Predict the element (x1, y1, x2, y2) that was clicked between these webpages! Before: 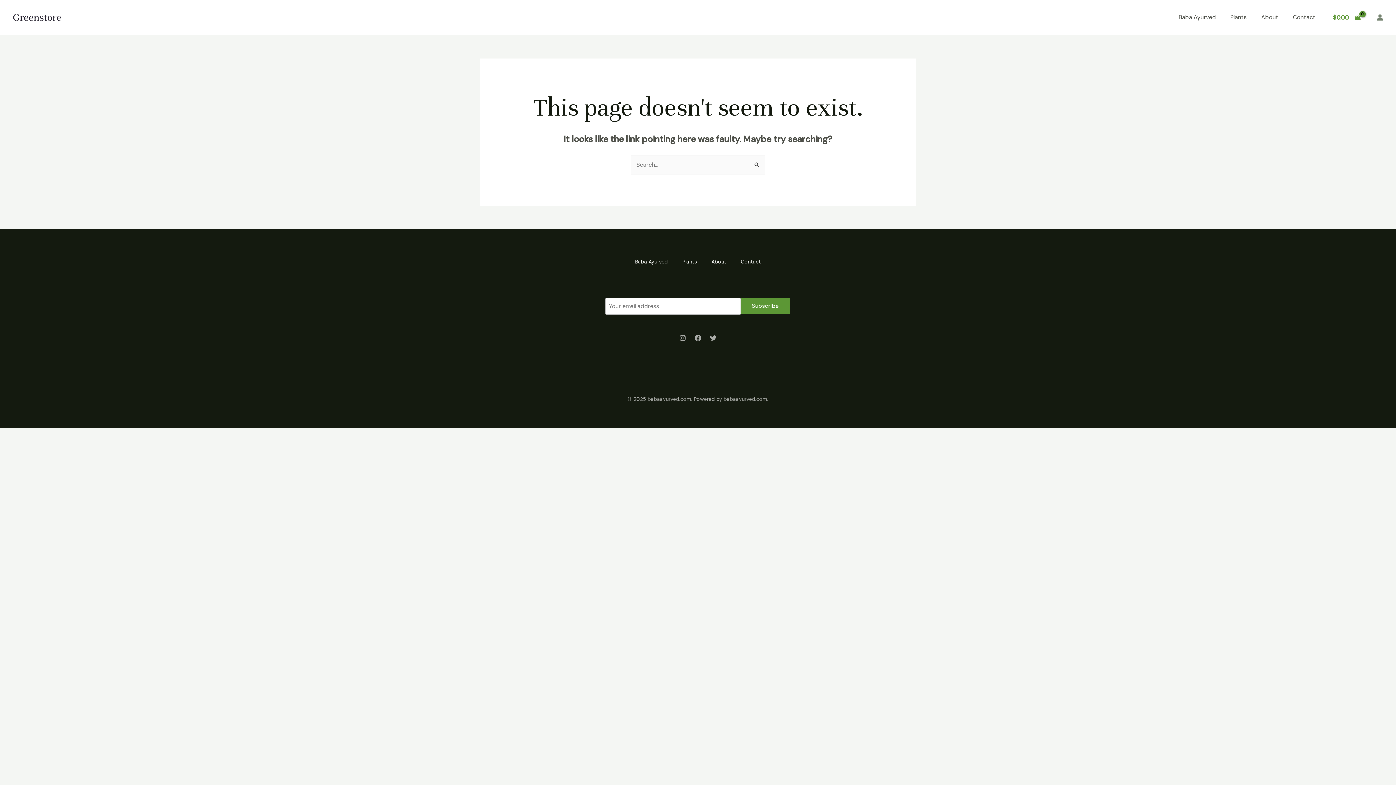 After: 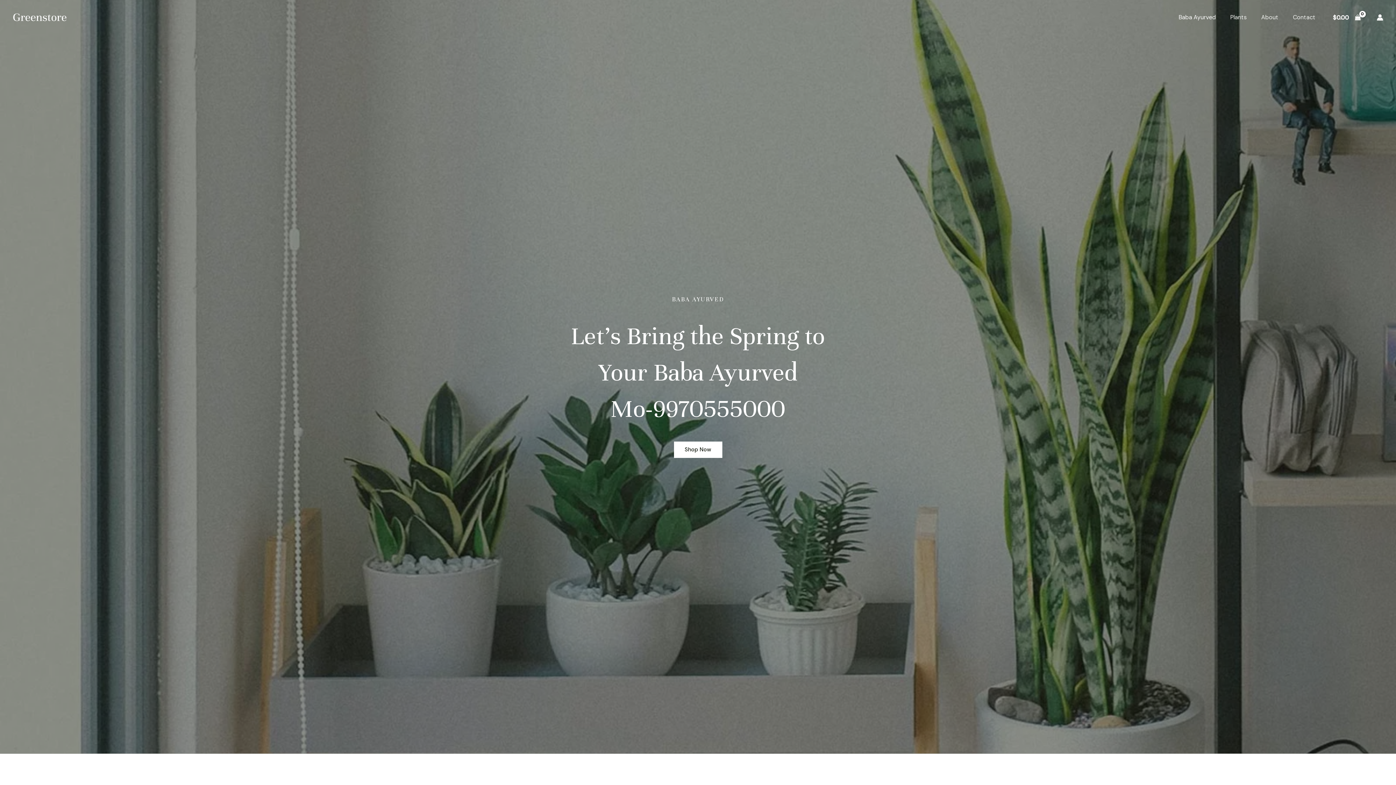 Action: bbox: (1171, 0, 1223, 34) label: Baba Ayurved